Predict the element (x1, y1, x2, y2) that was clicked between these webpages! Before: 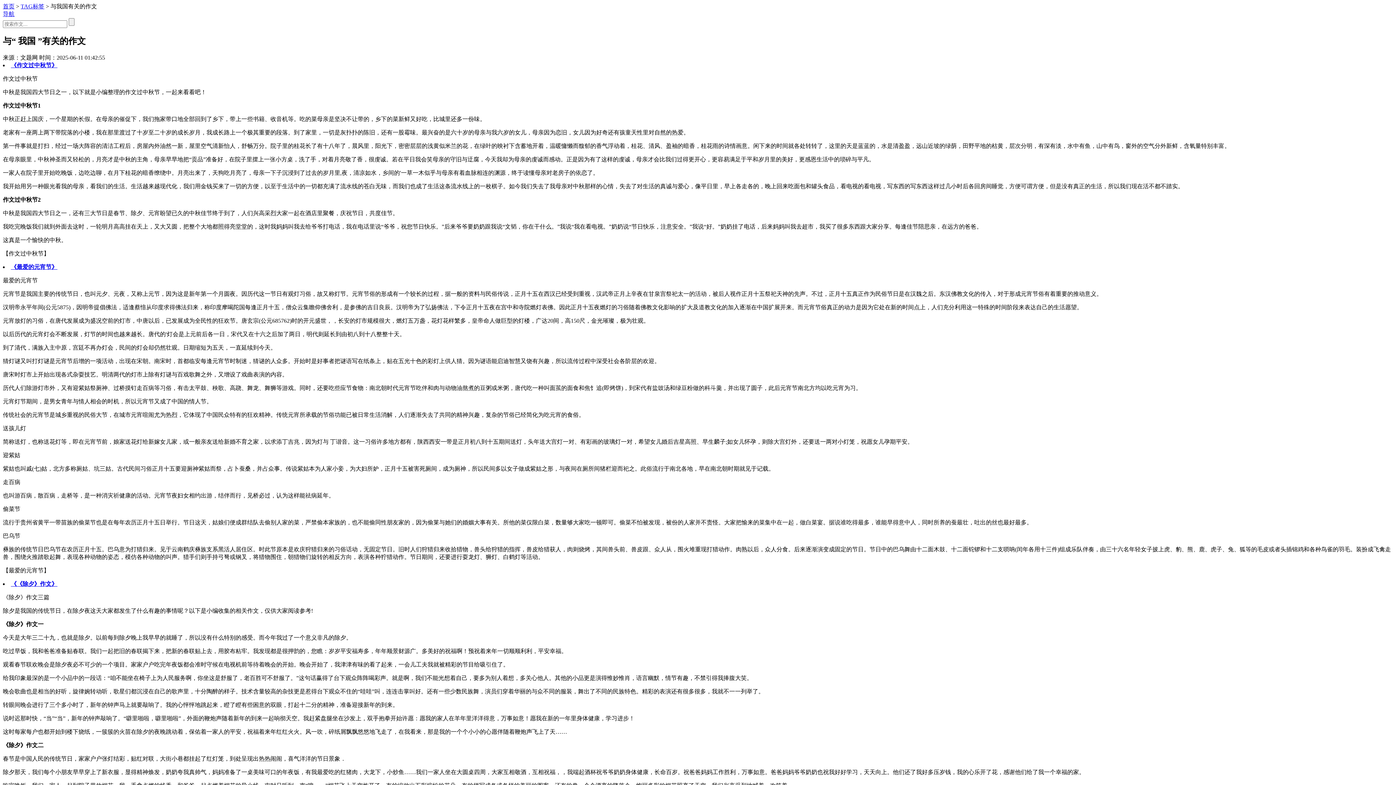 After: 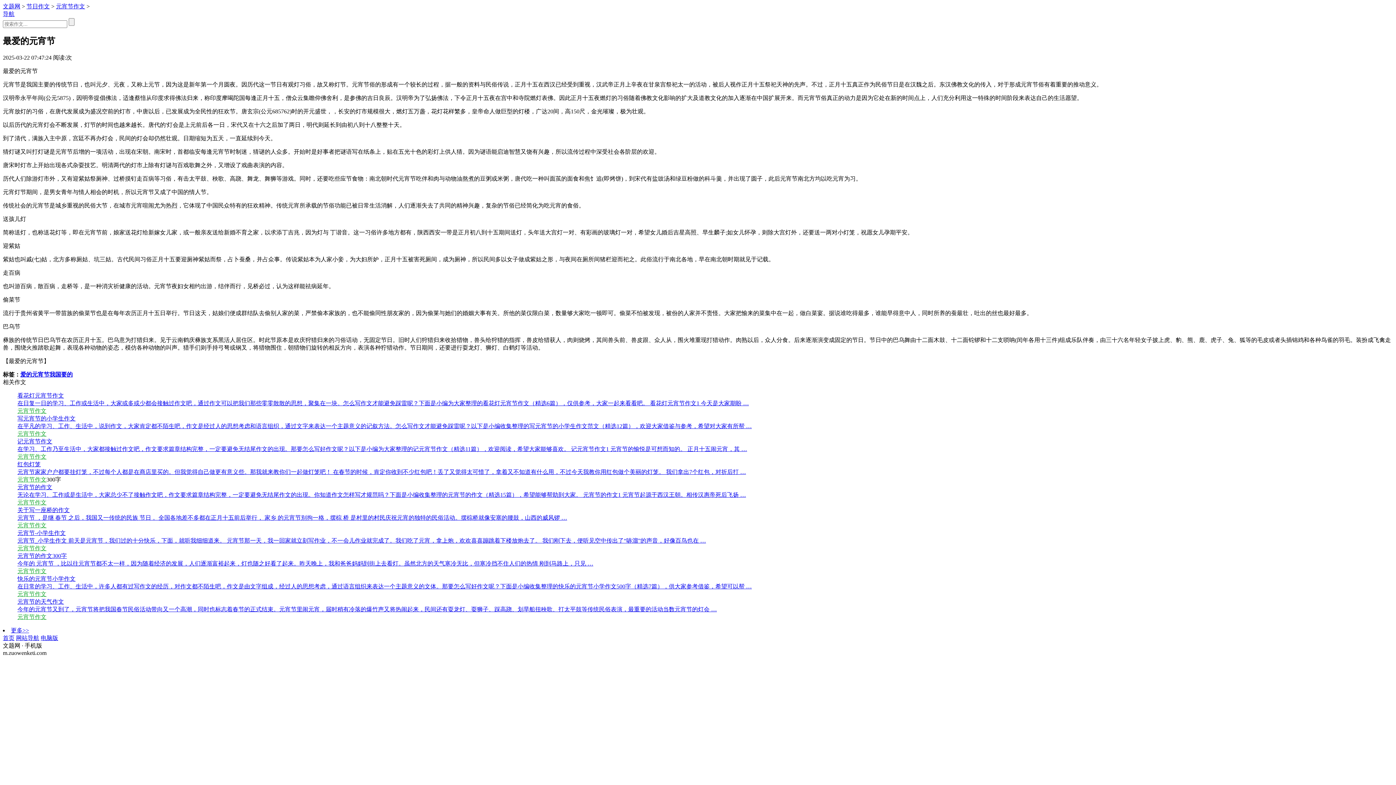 Action: label: 《最爱的元宵节》 bbox: (10, 263, 57, 270)